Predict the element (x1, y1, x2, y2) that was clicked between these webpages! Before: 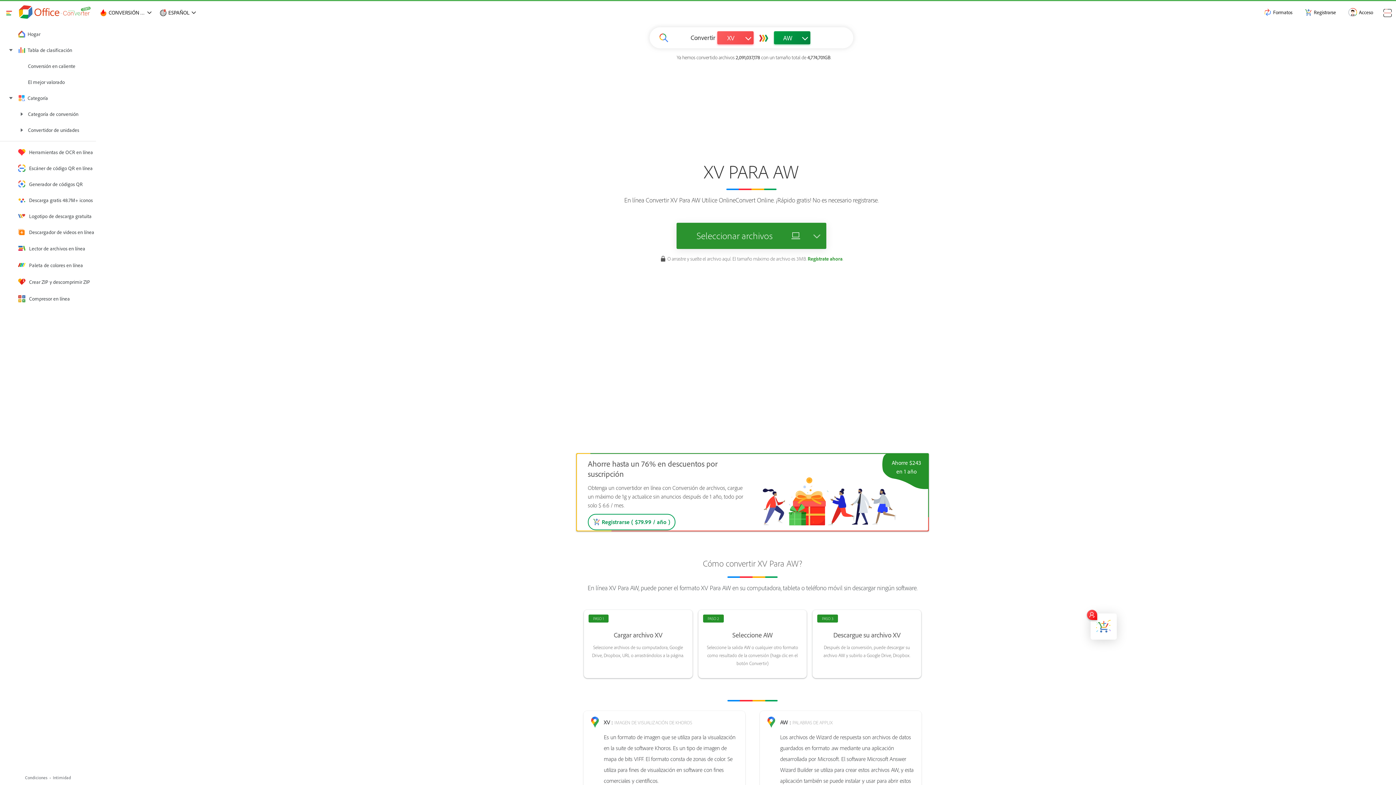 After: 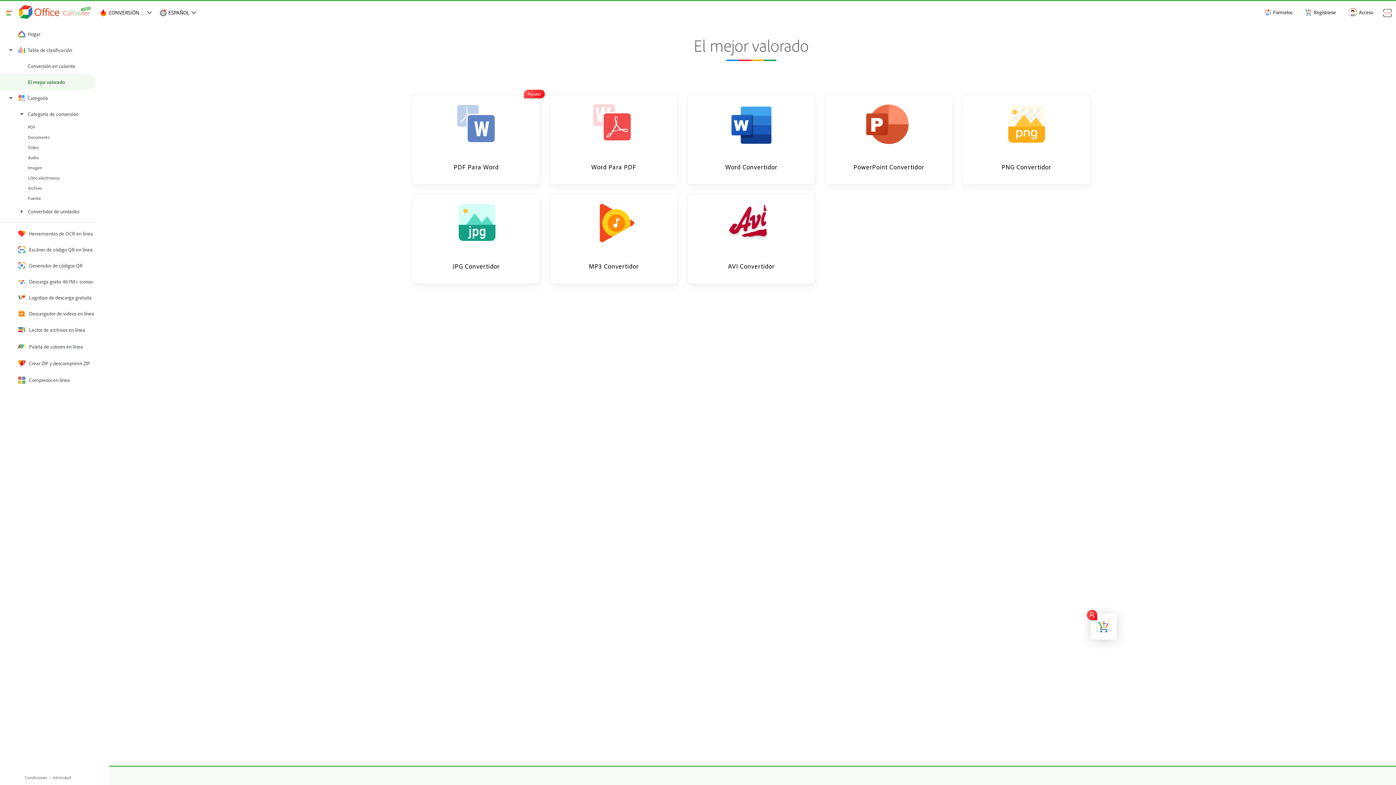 Action: bbox: (0, 74, 96, 90) label: El mejor valorado